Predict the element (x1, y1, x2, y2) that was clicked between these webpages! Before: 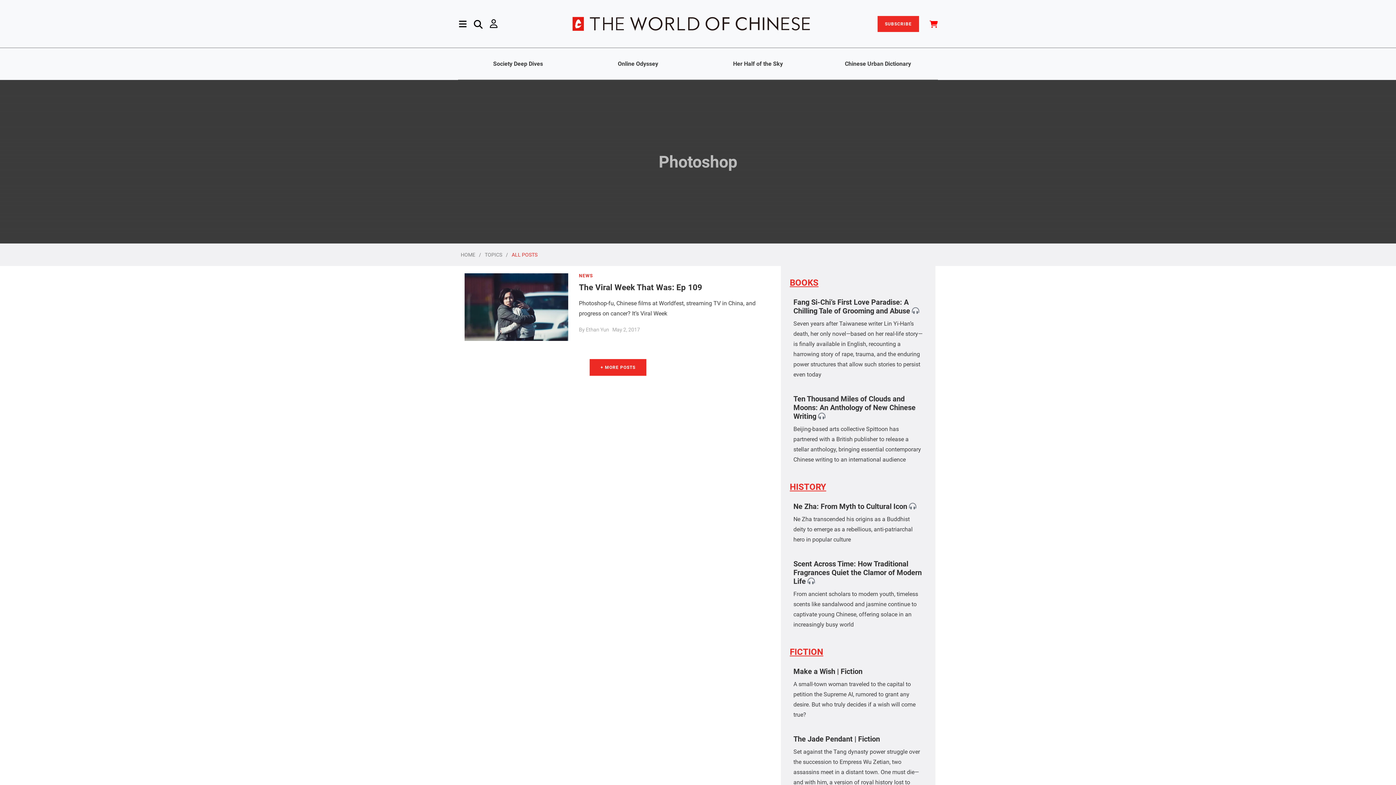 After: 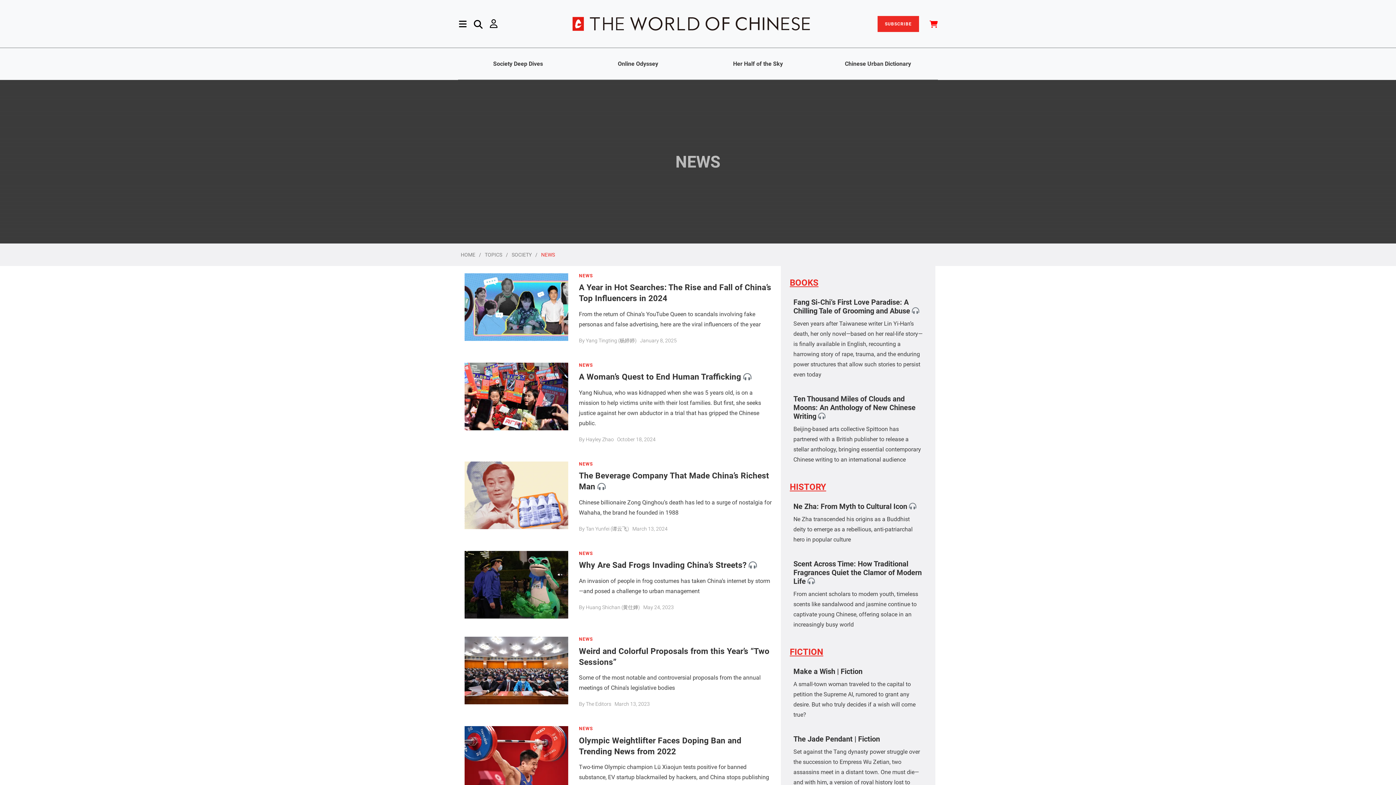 Action: bbox: (579, 273, 593, 278) label: NEWS